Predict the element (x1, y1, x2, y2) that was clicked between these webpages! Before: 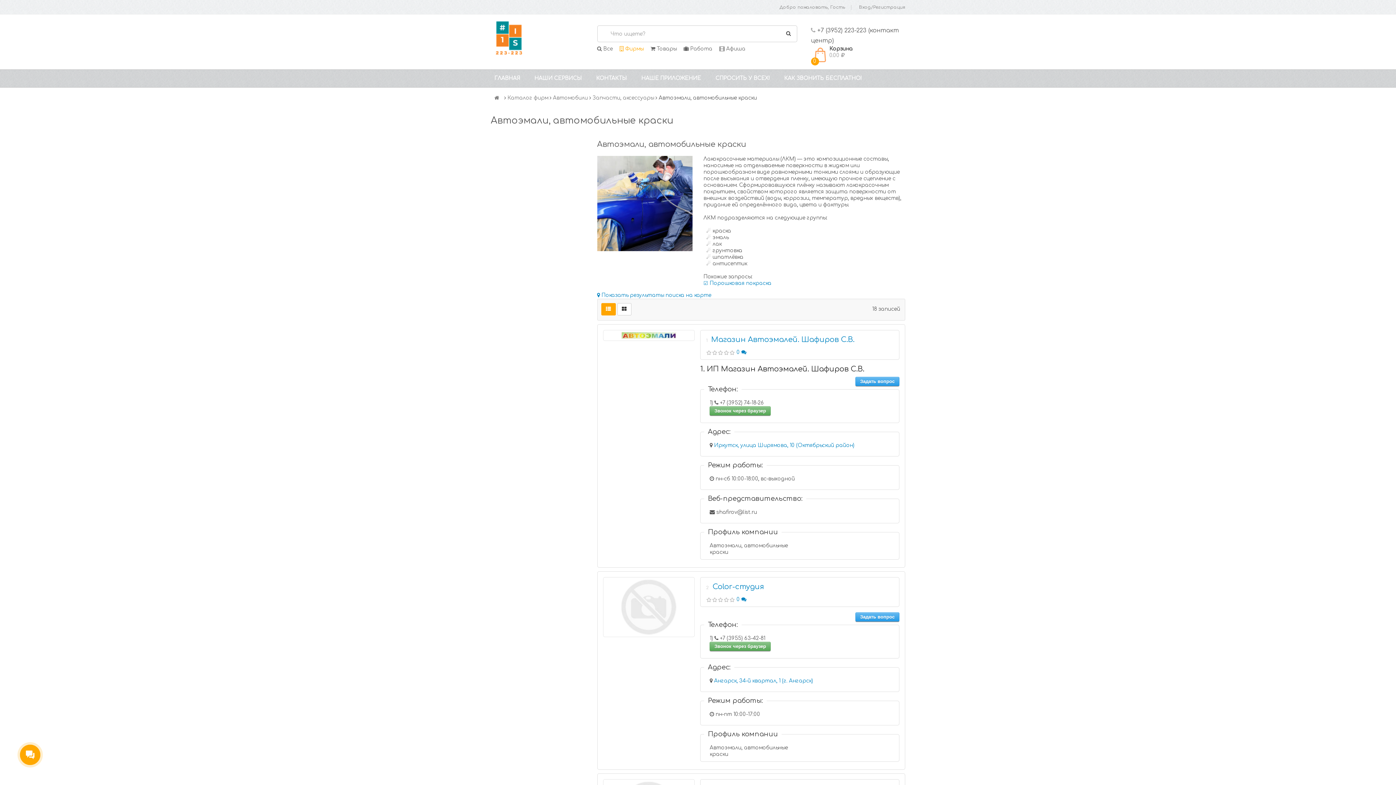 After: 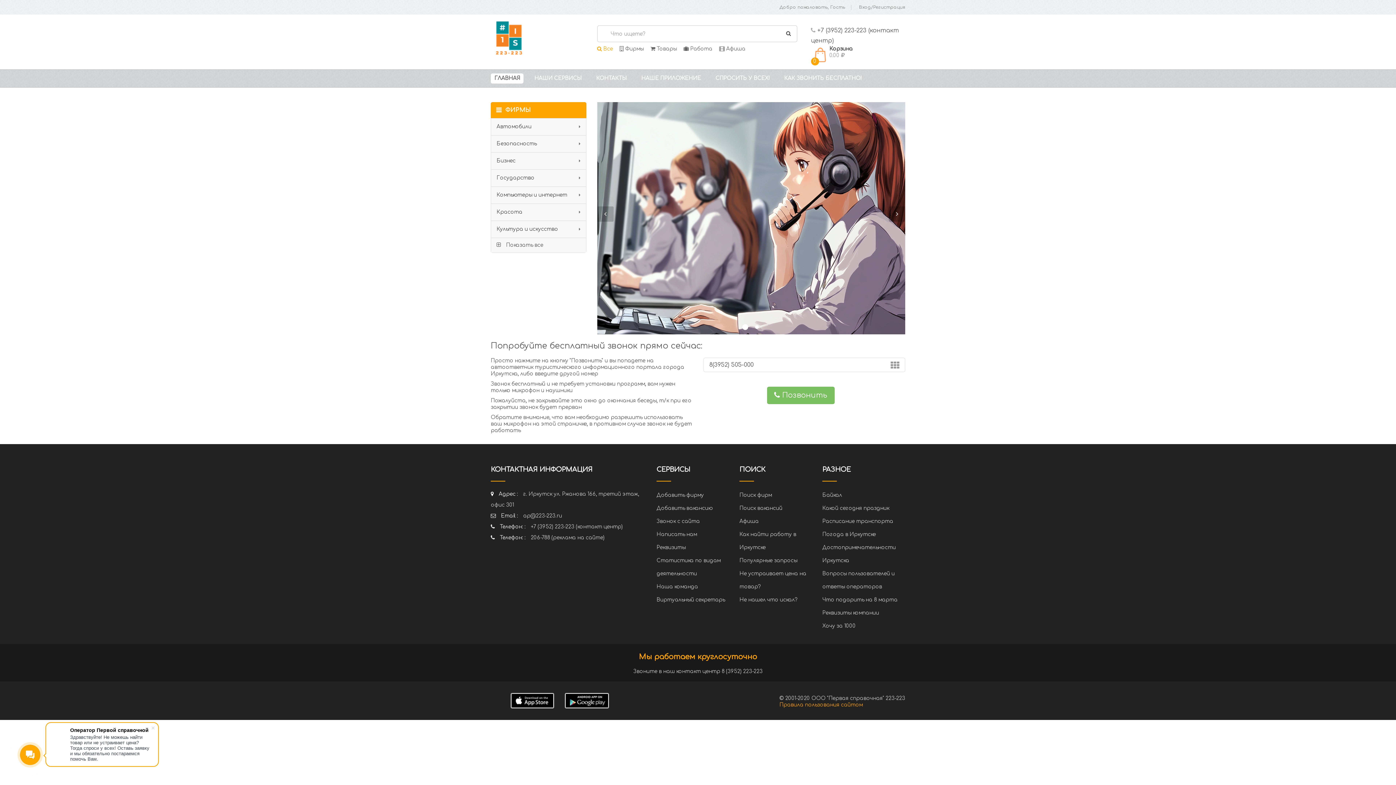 Action: label: ГЛАВНАЯ bbox: (490, 73, 523, 83)